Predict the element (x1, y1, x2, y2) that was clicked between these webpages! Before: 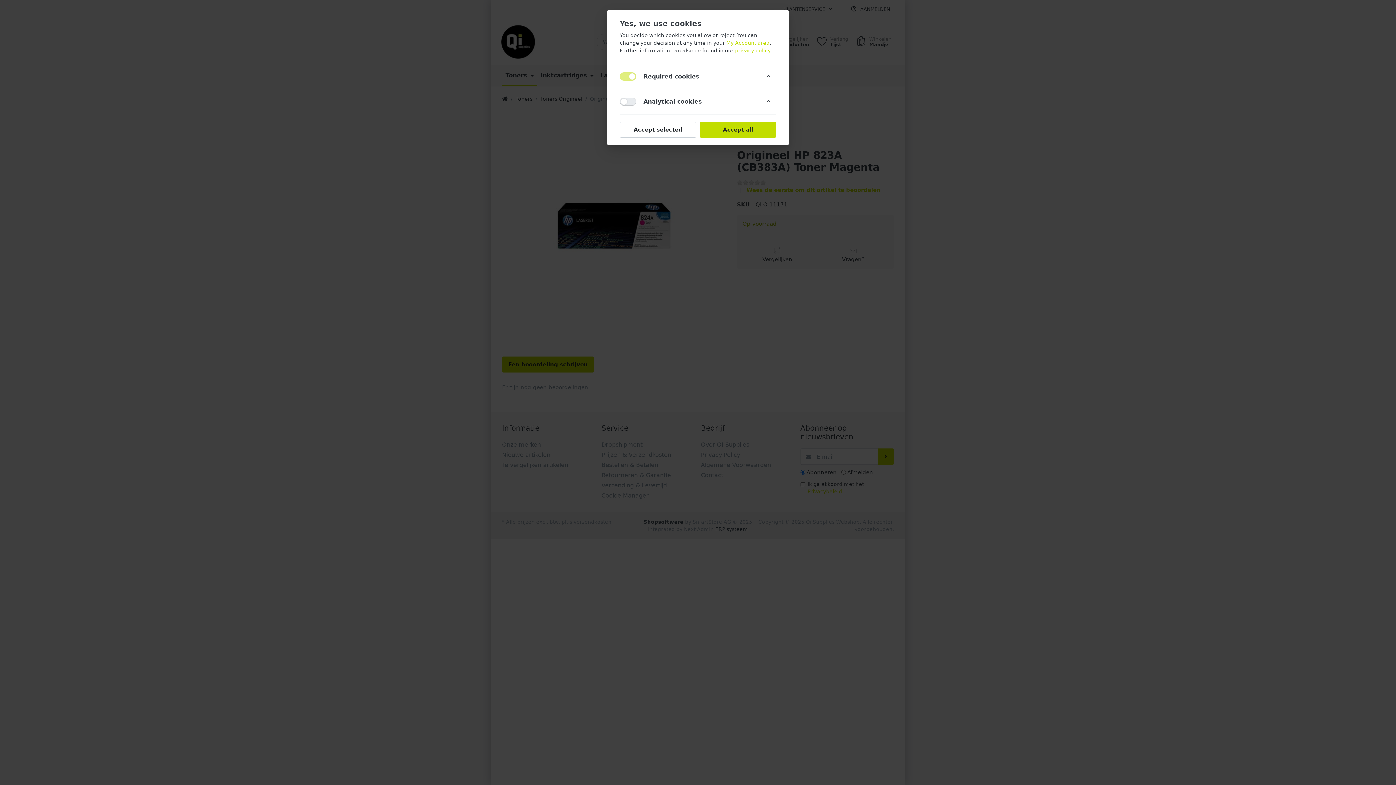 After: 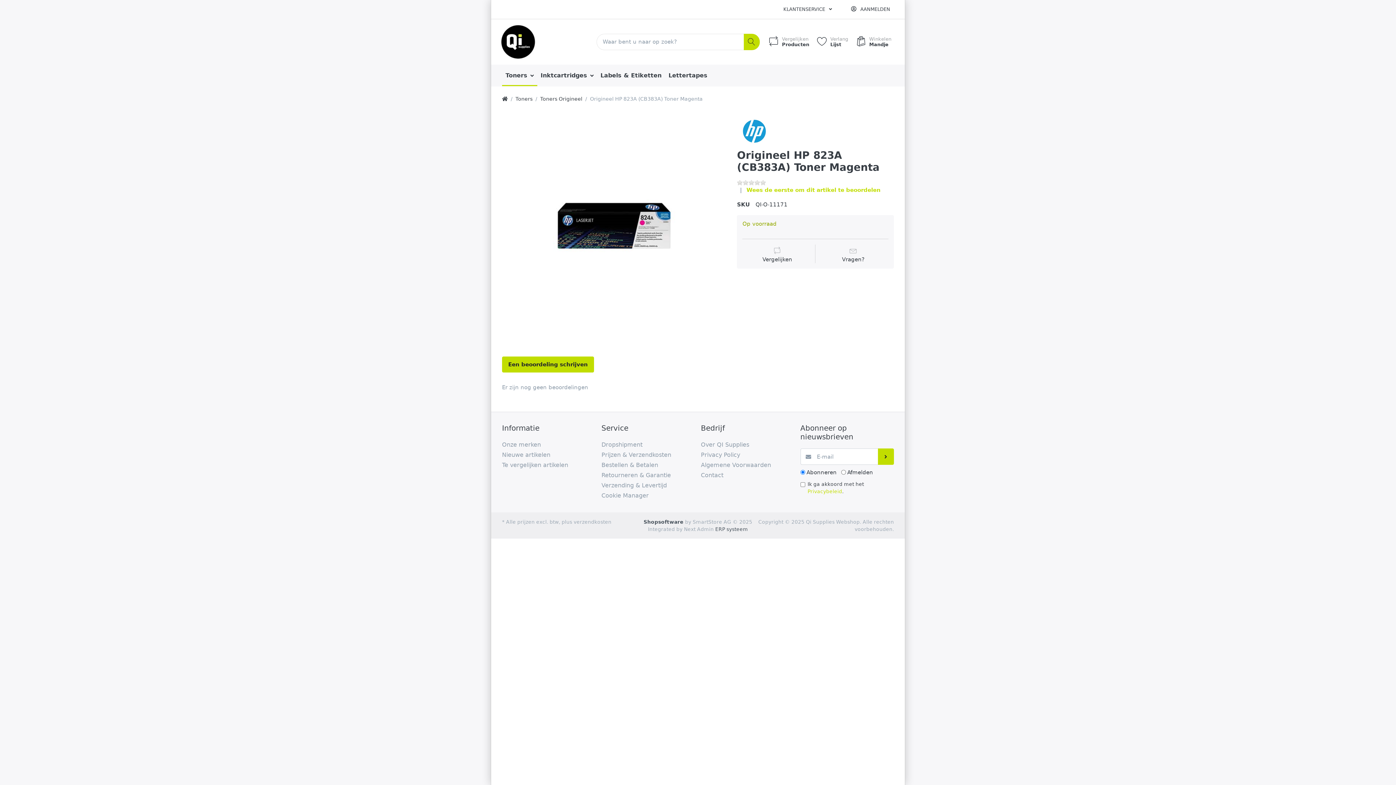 Action: bbox: (620, 121, 696, 137) label: Accept selected